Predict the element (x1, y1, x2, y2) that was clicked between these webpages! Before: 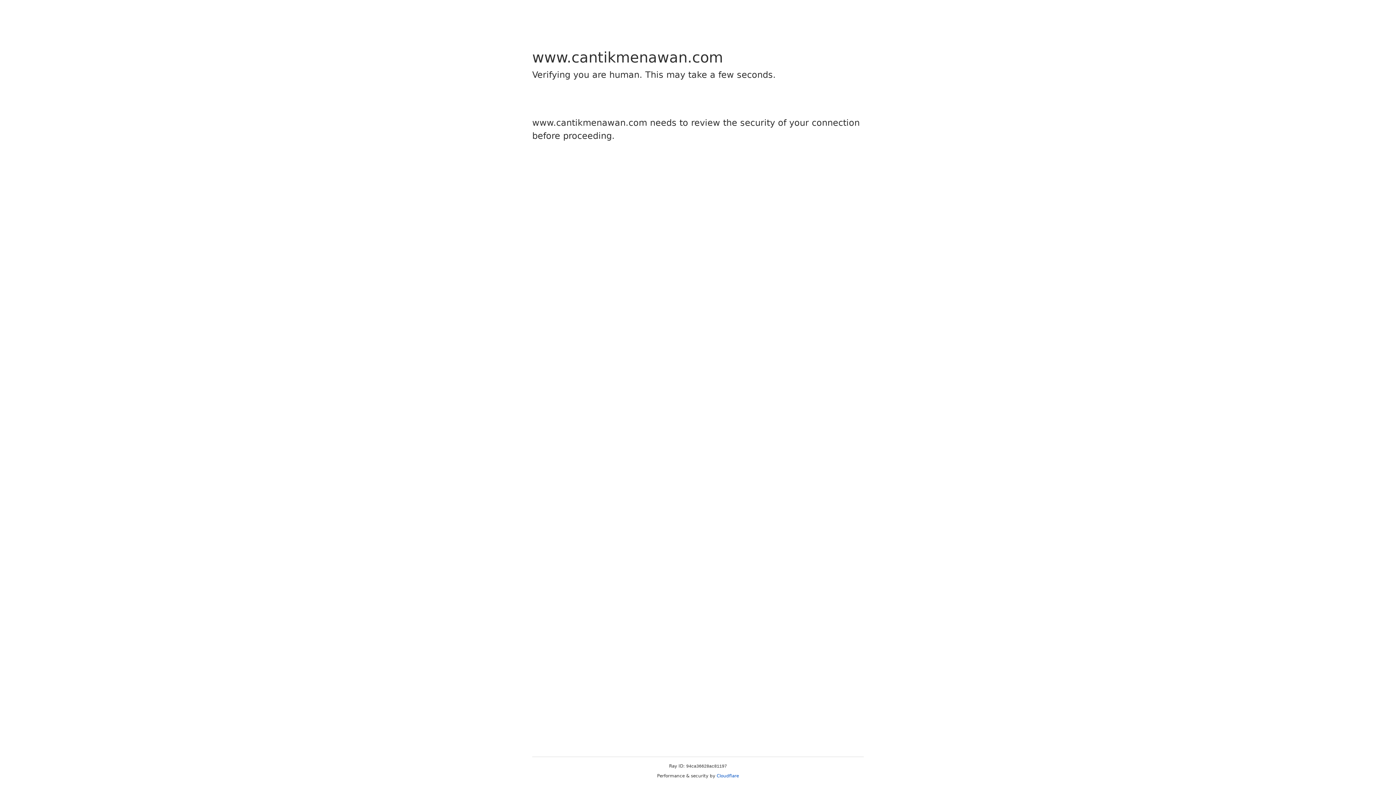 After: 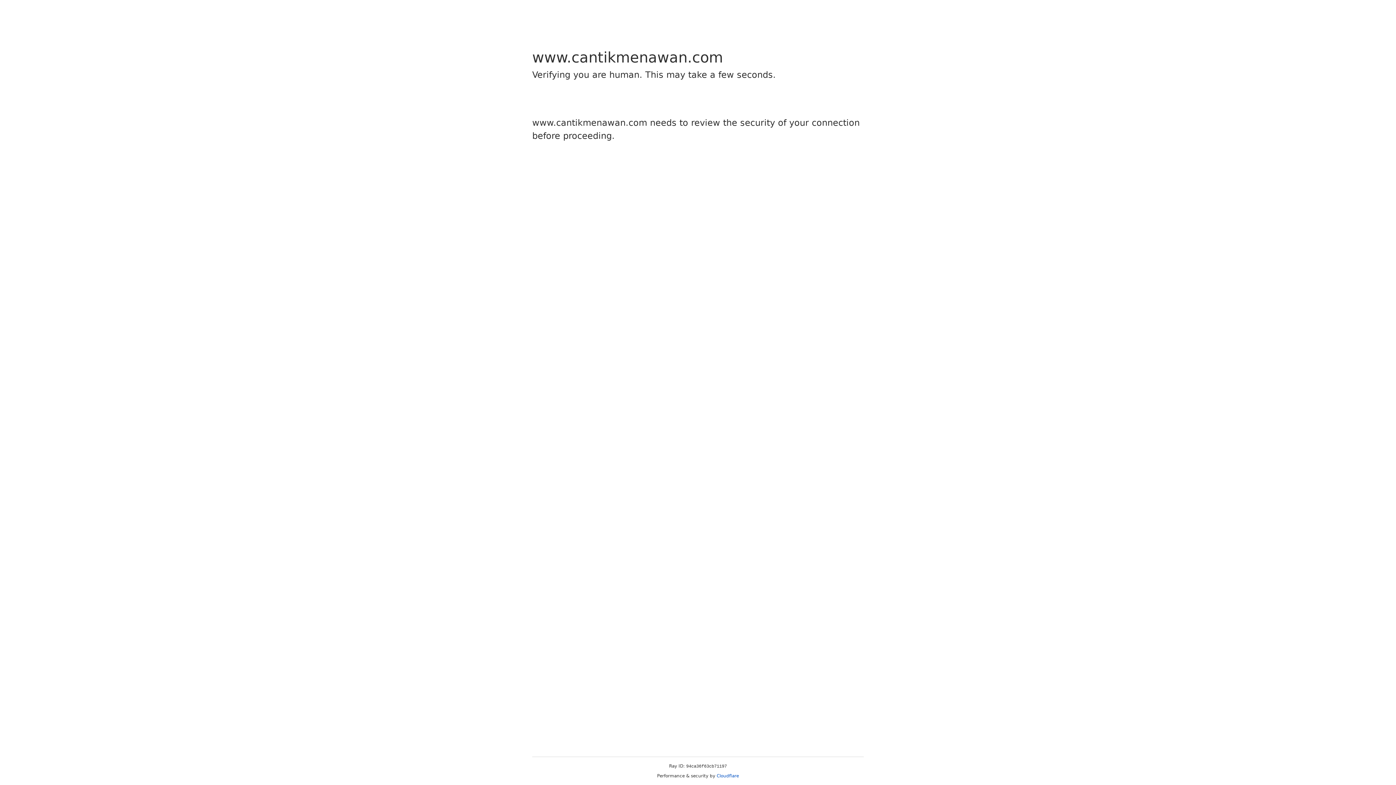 Action: bbox: (716, 773, 739, 778) label: Cloudflare